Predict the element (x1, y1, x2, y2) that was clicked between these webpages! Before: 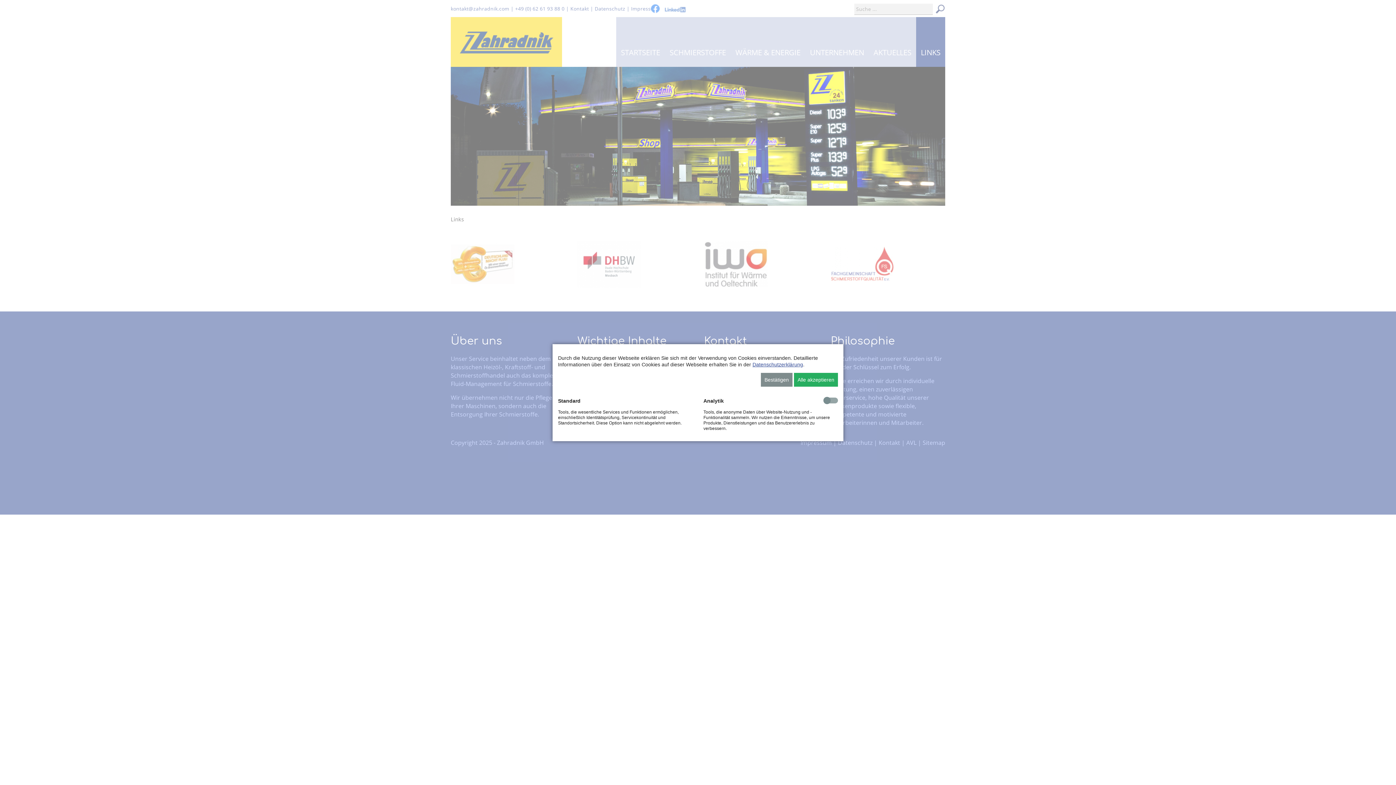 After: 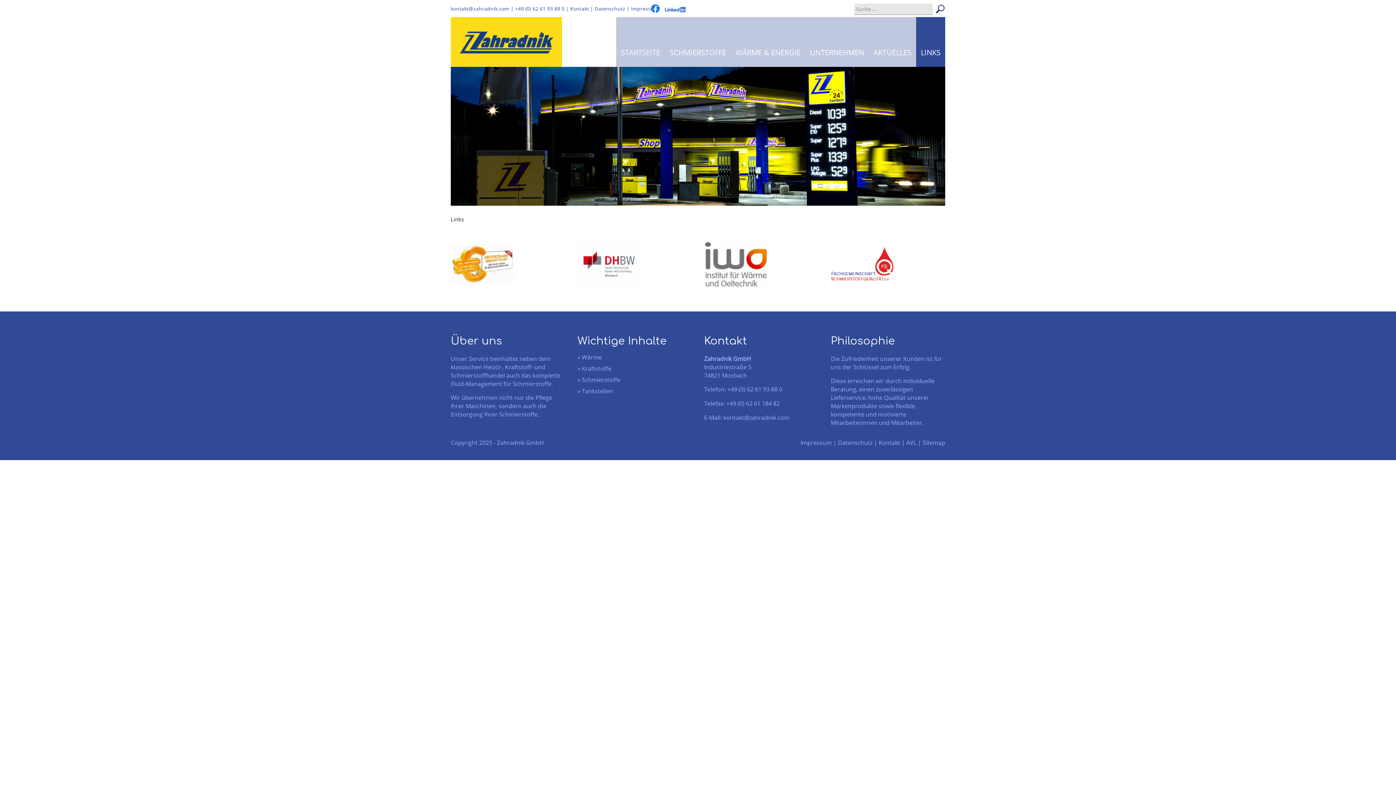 Action: bbox: (761, 372, 792, 386) label: Bestätigen